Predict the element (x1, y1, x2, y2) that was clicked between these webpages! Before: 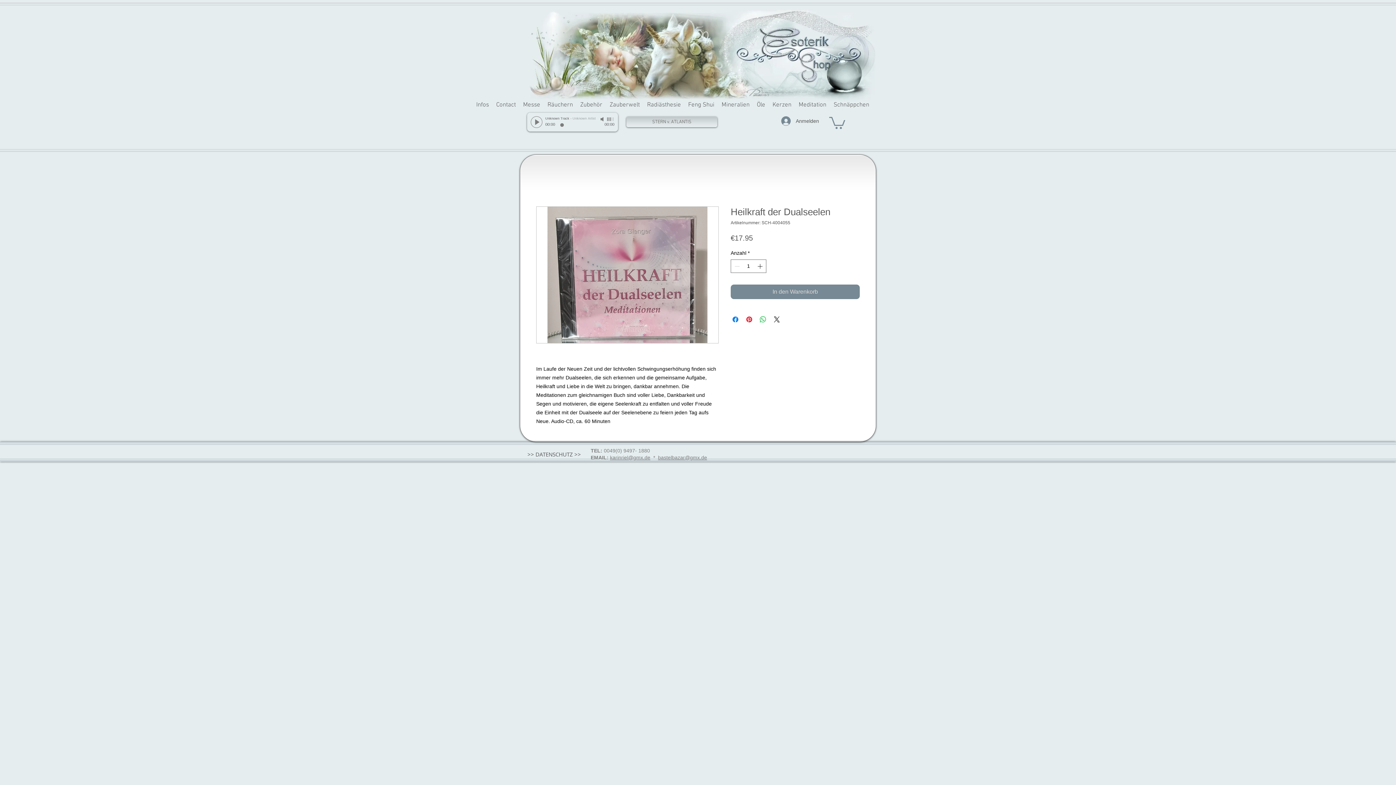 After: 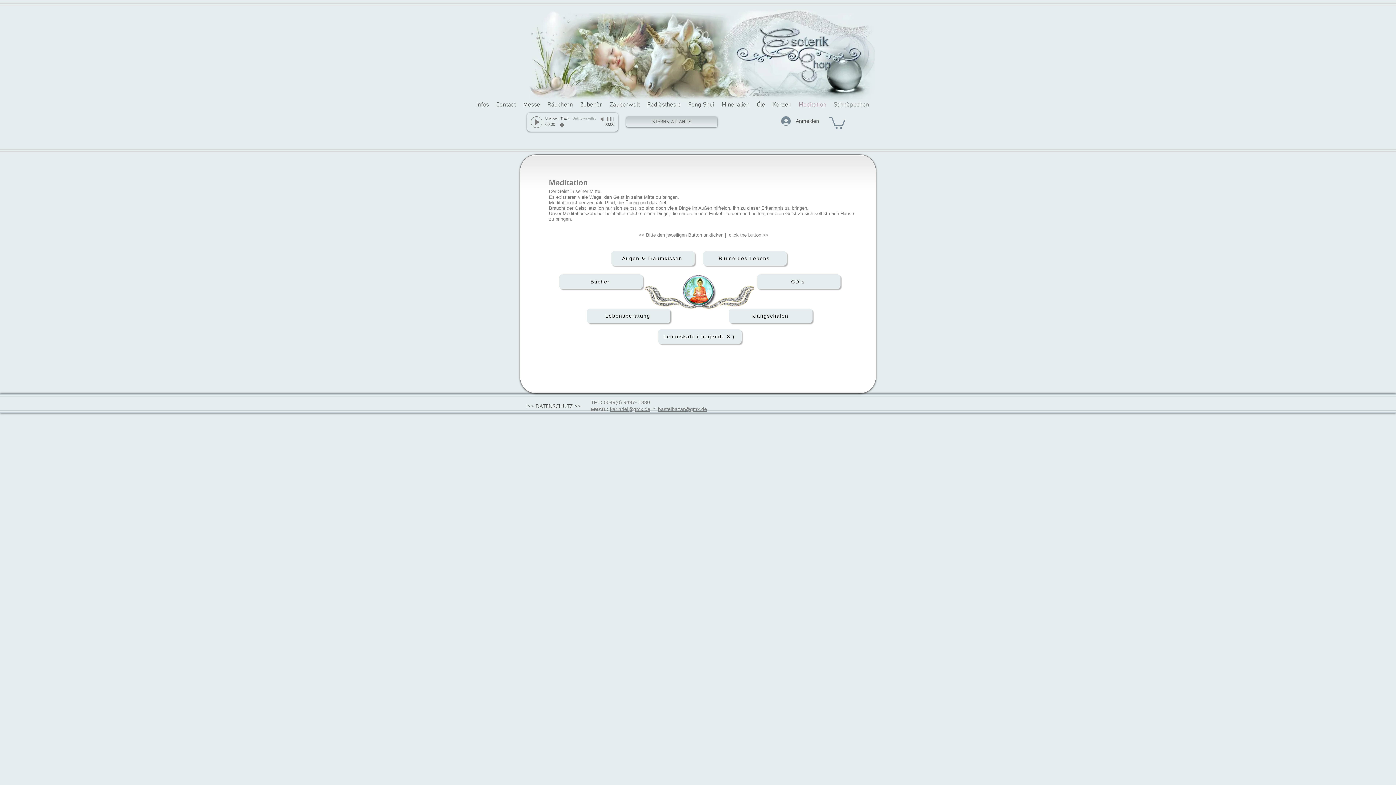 Action: bbox: (795, 101, 830, 108) label: Meditation